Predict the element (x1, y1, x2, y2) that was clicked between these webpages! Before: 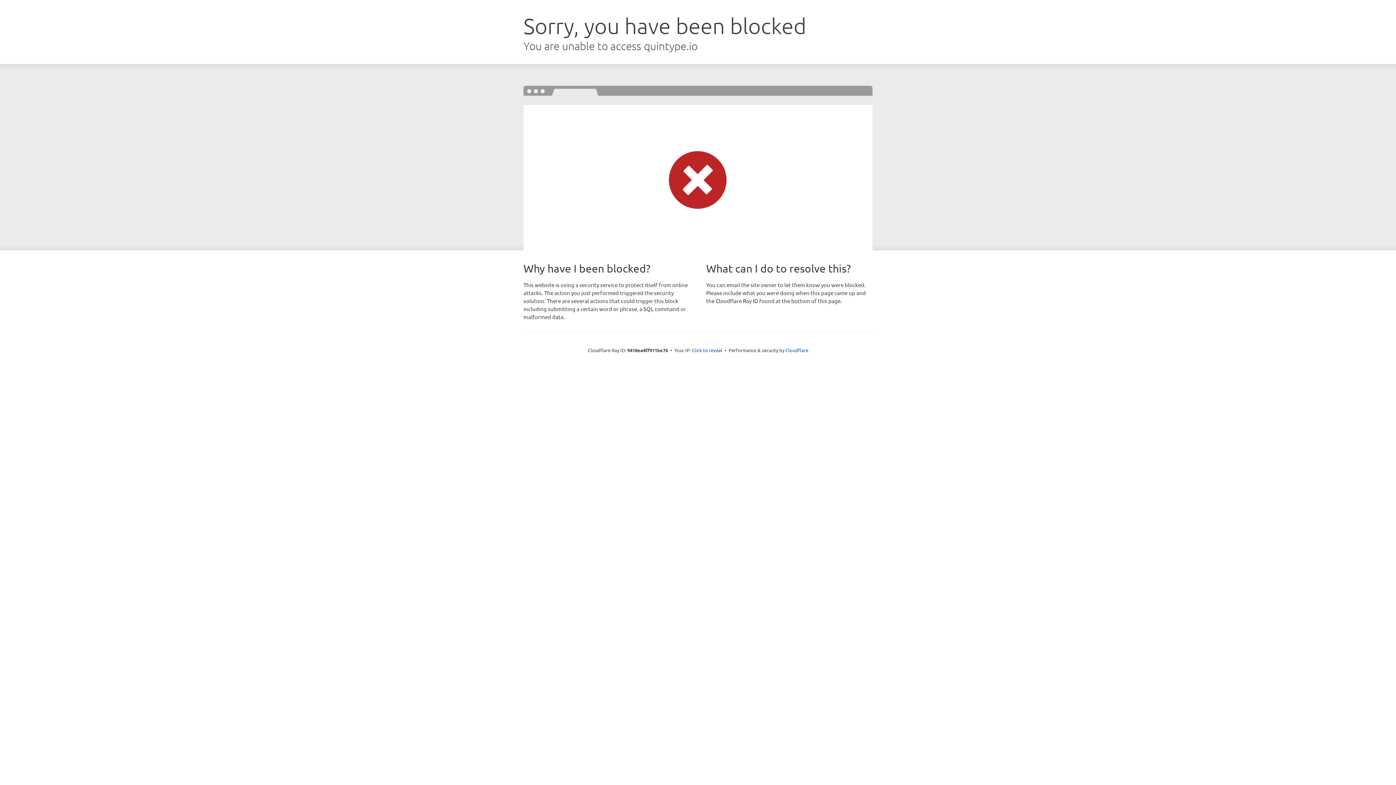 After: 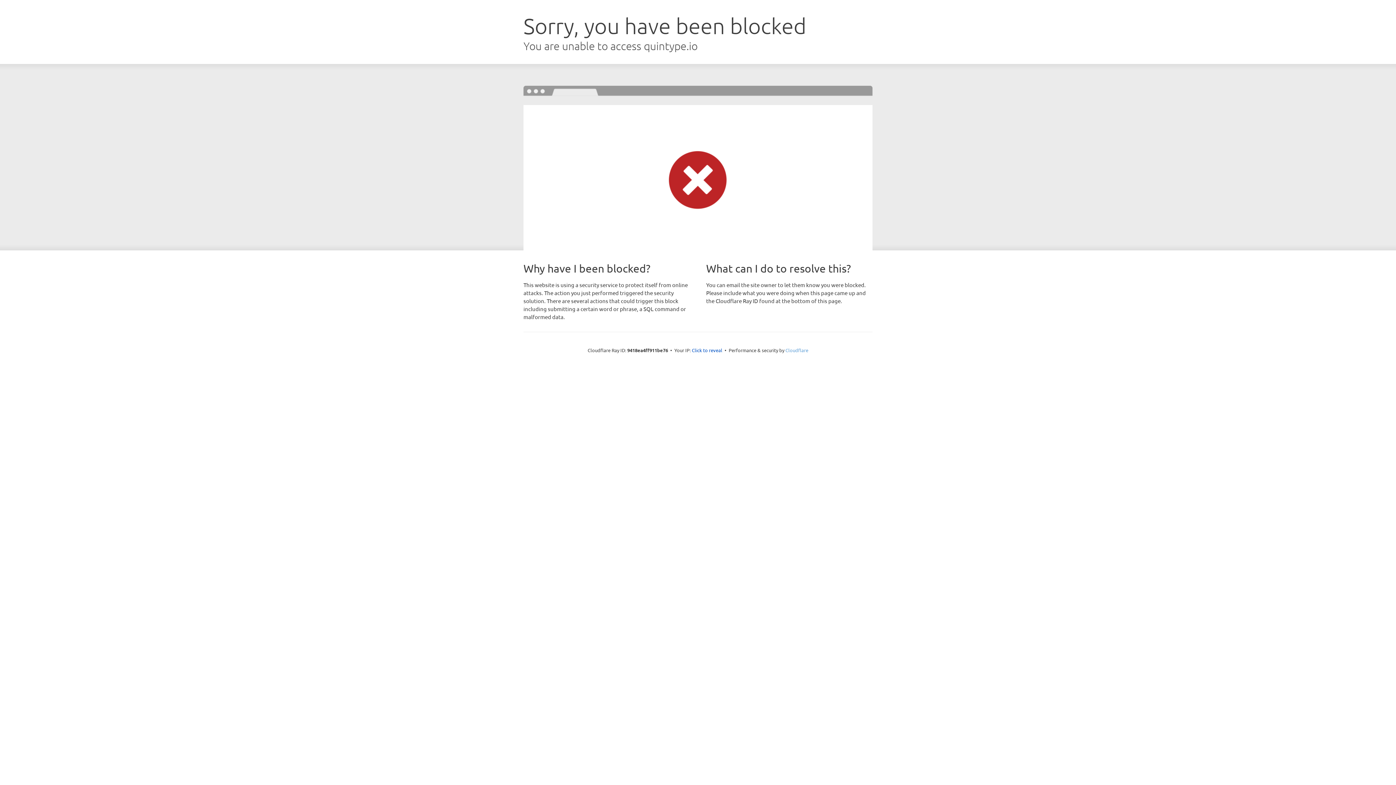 Action: bbox: (785, 347, 808, 353) label: Cloudflare